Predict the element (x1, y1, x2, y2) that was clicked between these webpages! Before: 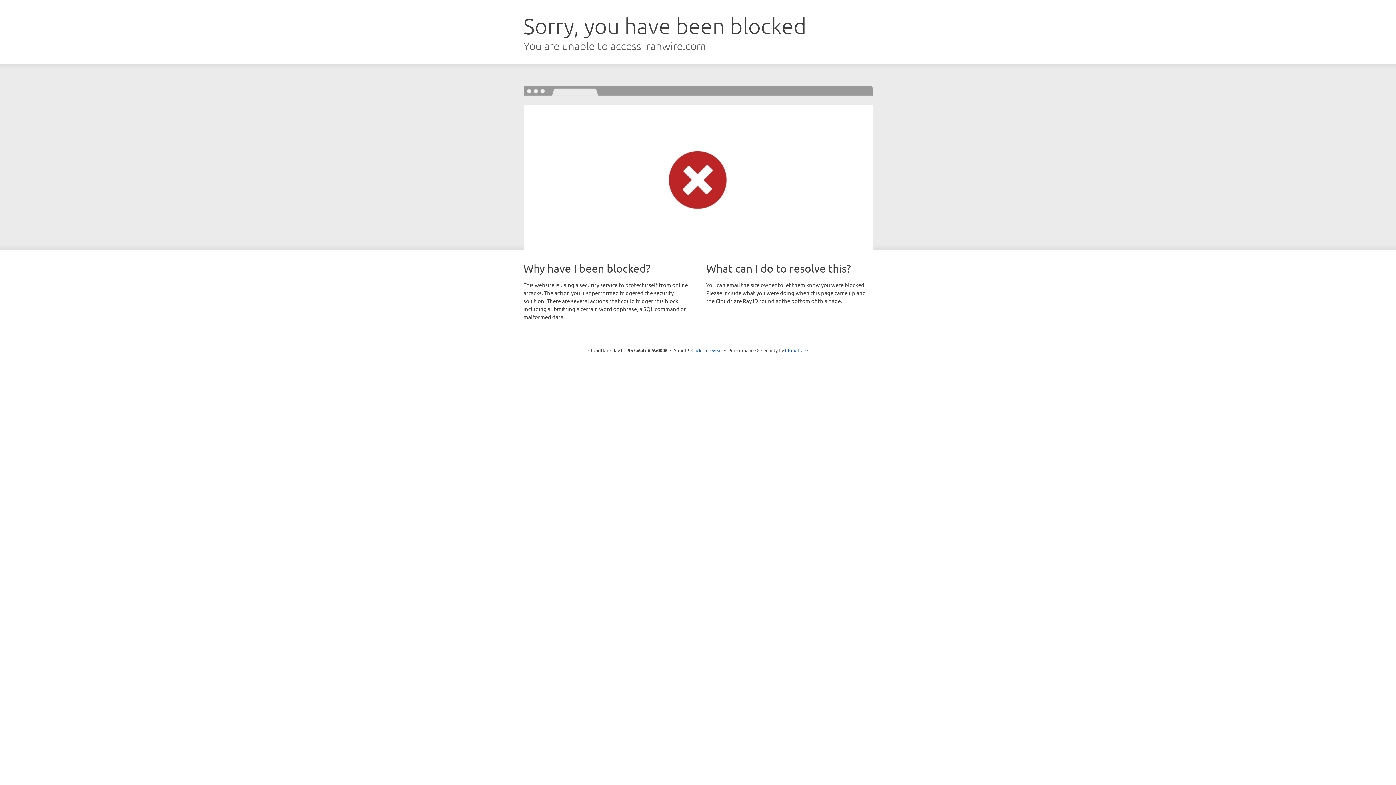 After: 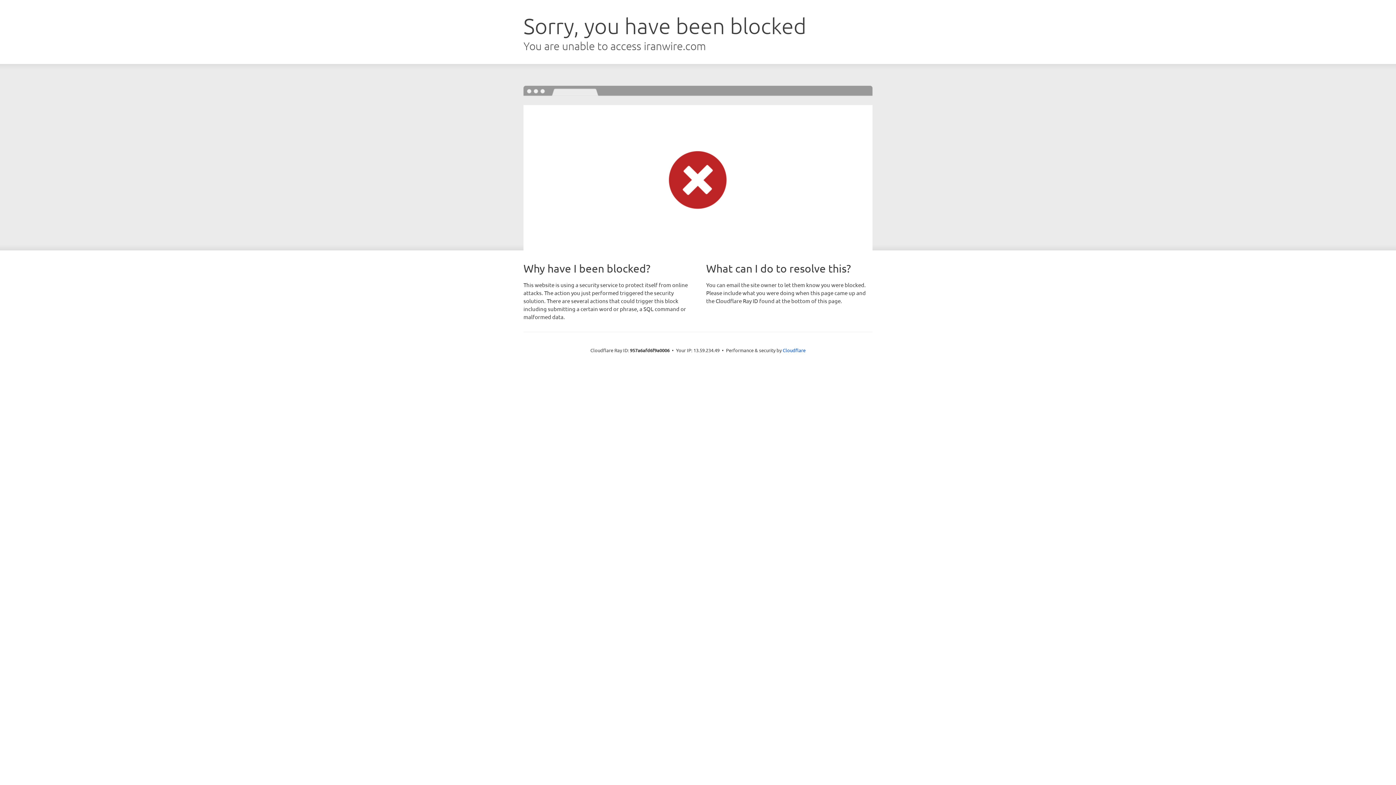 Action: label: Click to reveal bbox: (691, 346, 722, 353)